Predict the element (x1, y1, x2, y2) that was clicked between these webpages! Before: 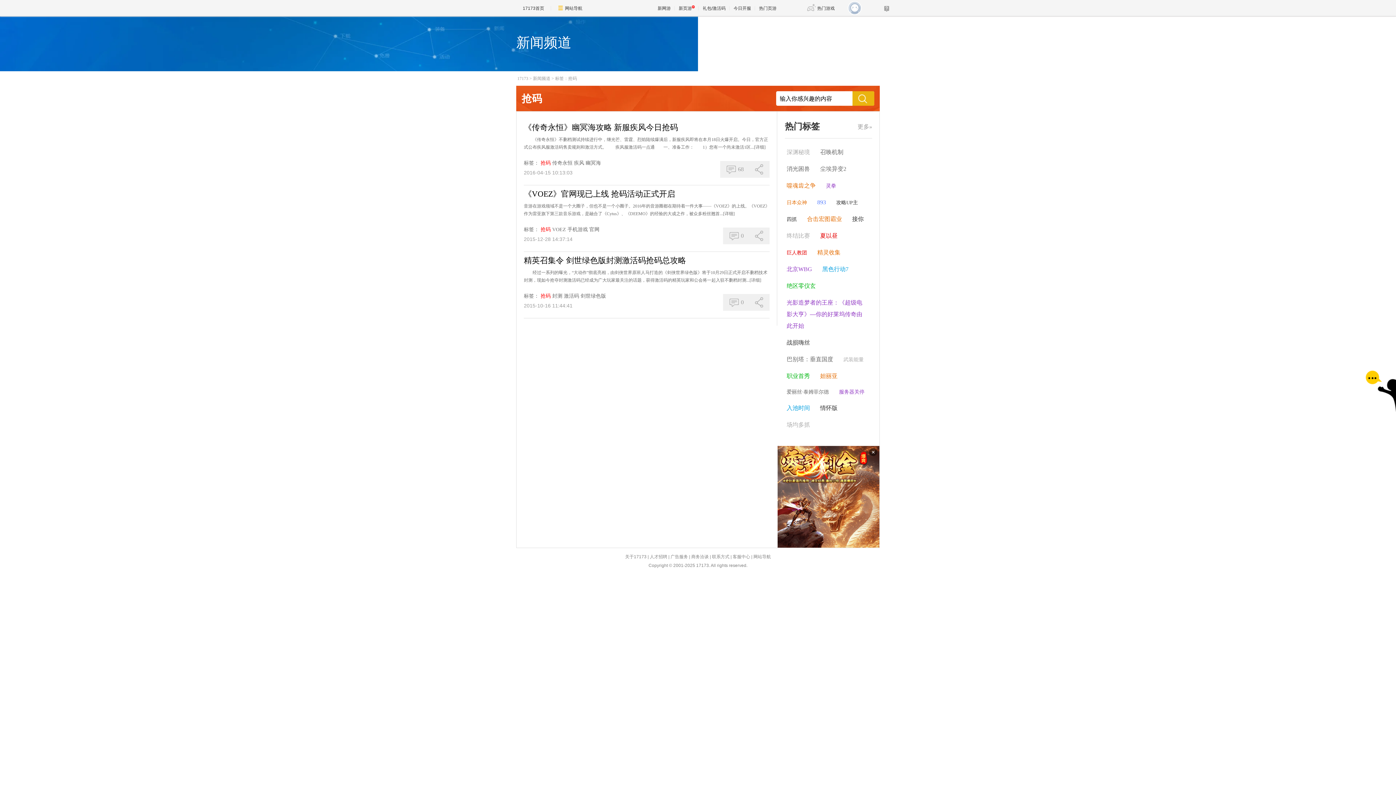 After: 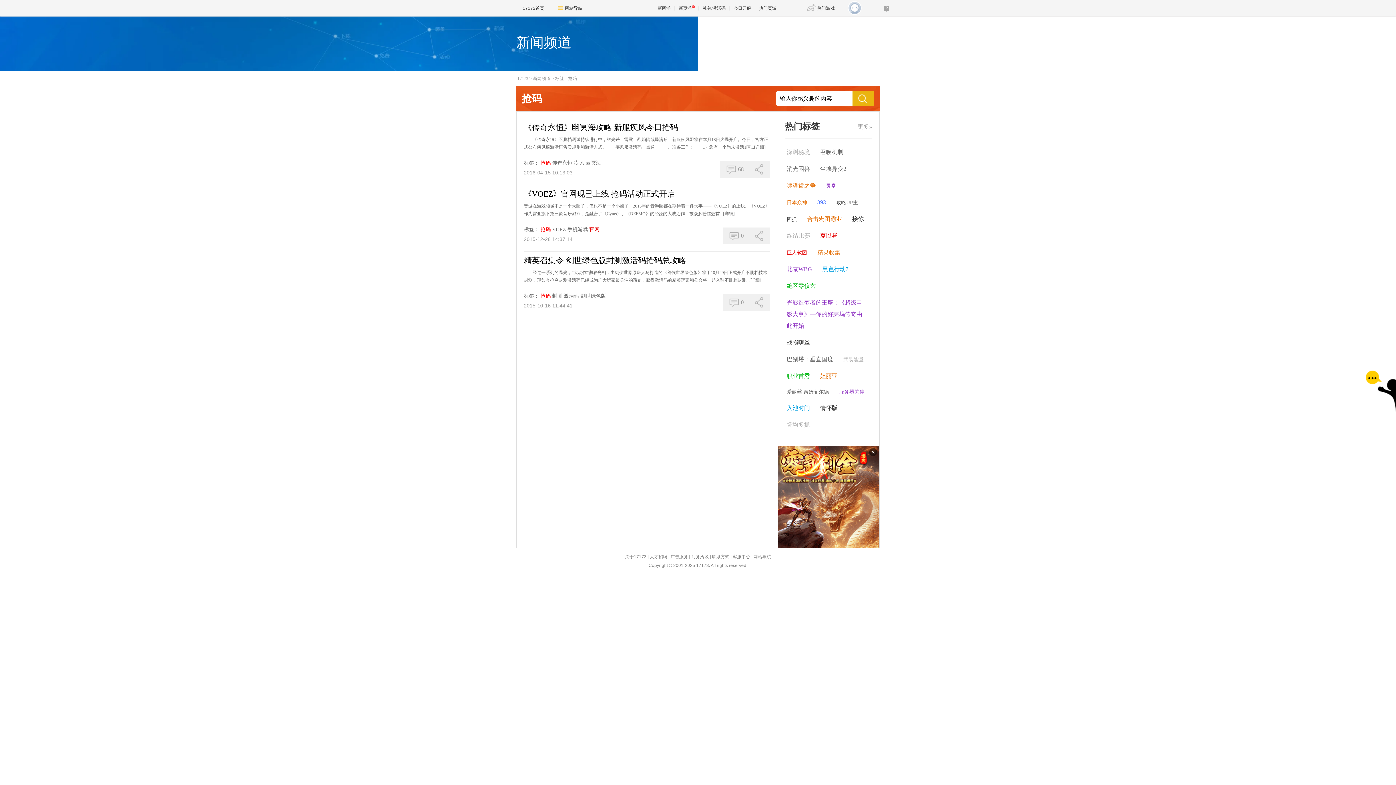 Action: bbox: (589, 226, 599, 232) label: 官网